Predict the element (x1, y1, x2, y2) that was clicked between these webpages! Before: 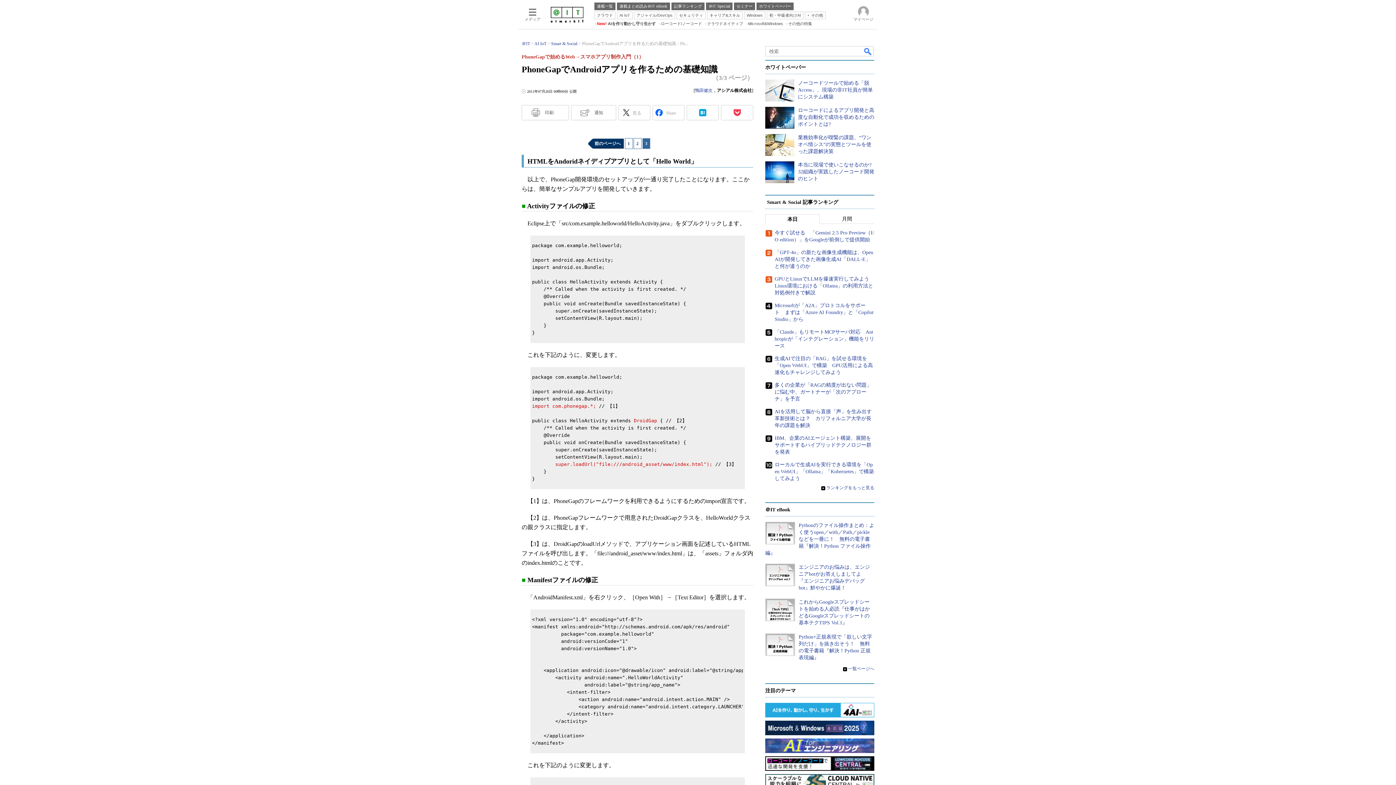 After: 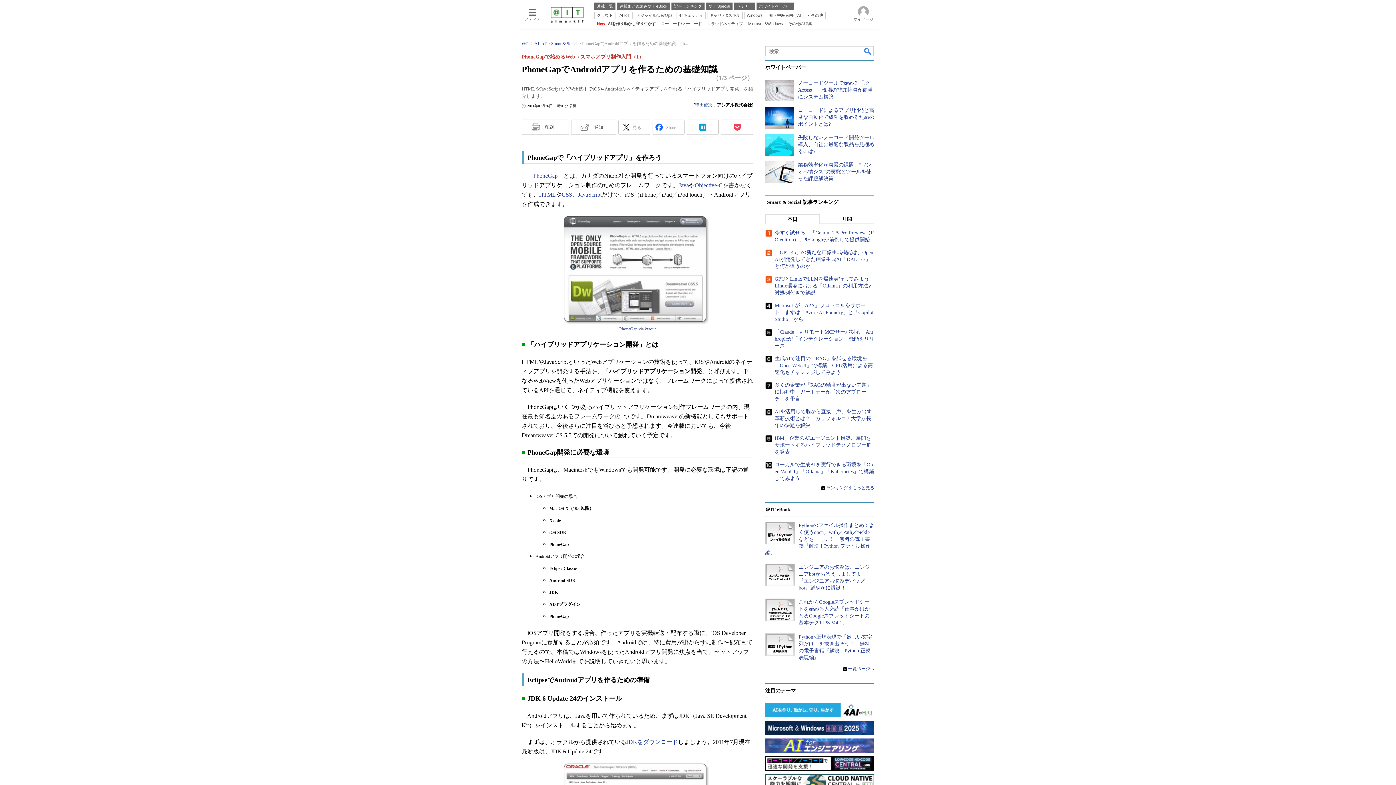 Action: bbox: (624, 240, 632, 251) label: 1